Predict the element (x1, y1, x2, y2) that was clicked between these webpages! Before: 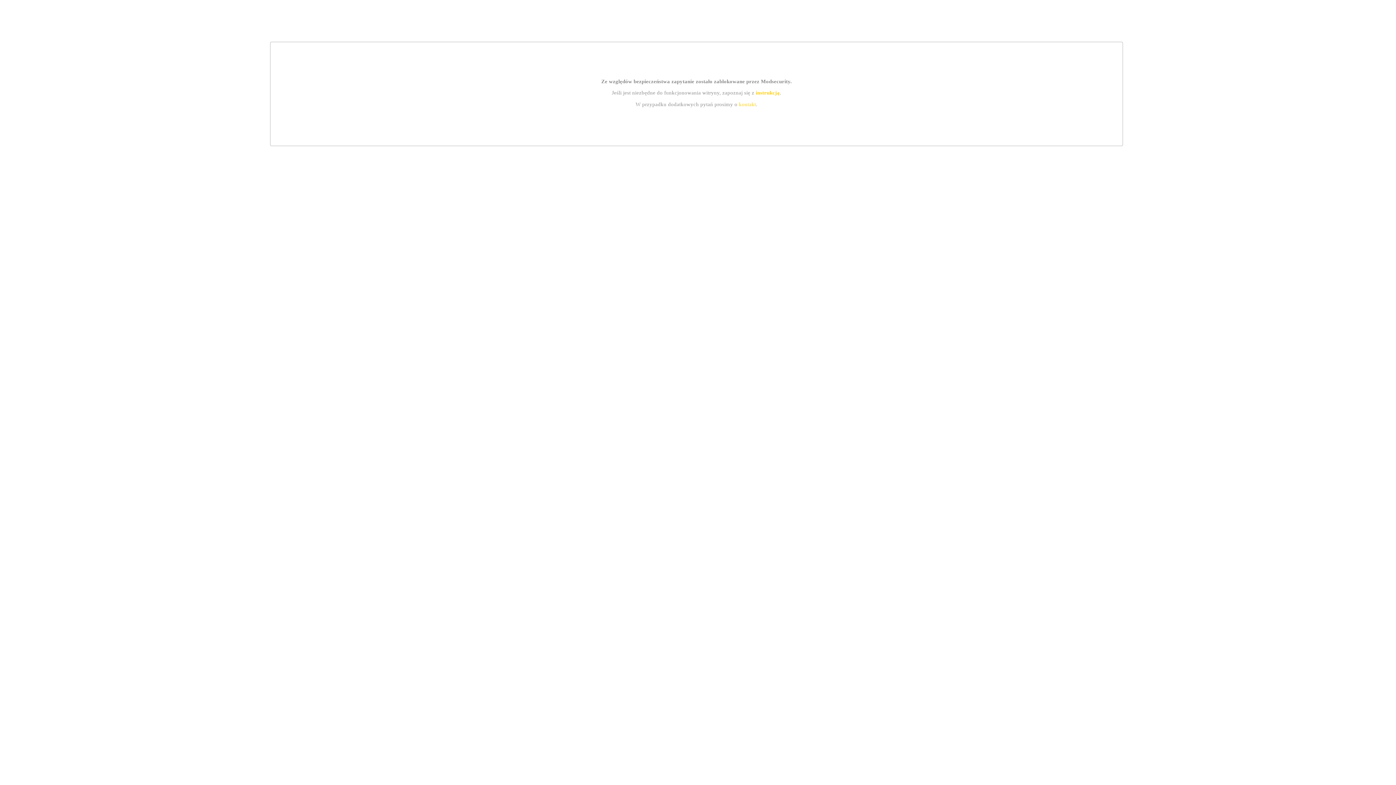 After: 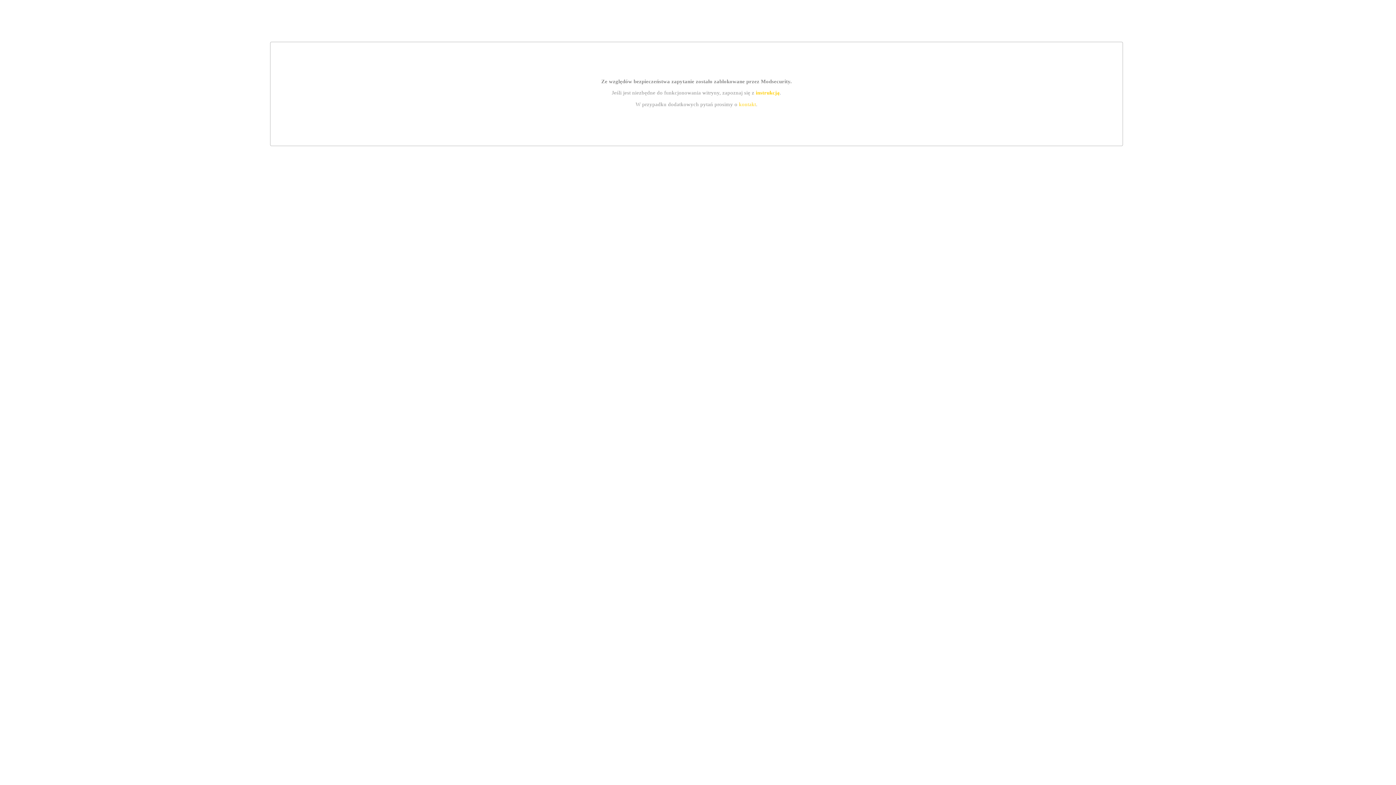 Action: bbox: (739, 101, 756, 107) label: kontakt